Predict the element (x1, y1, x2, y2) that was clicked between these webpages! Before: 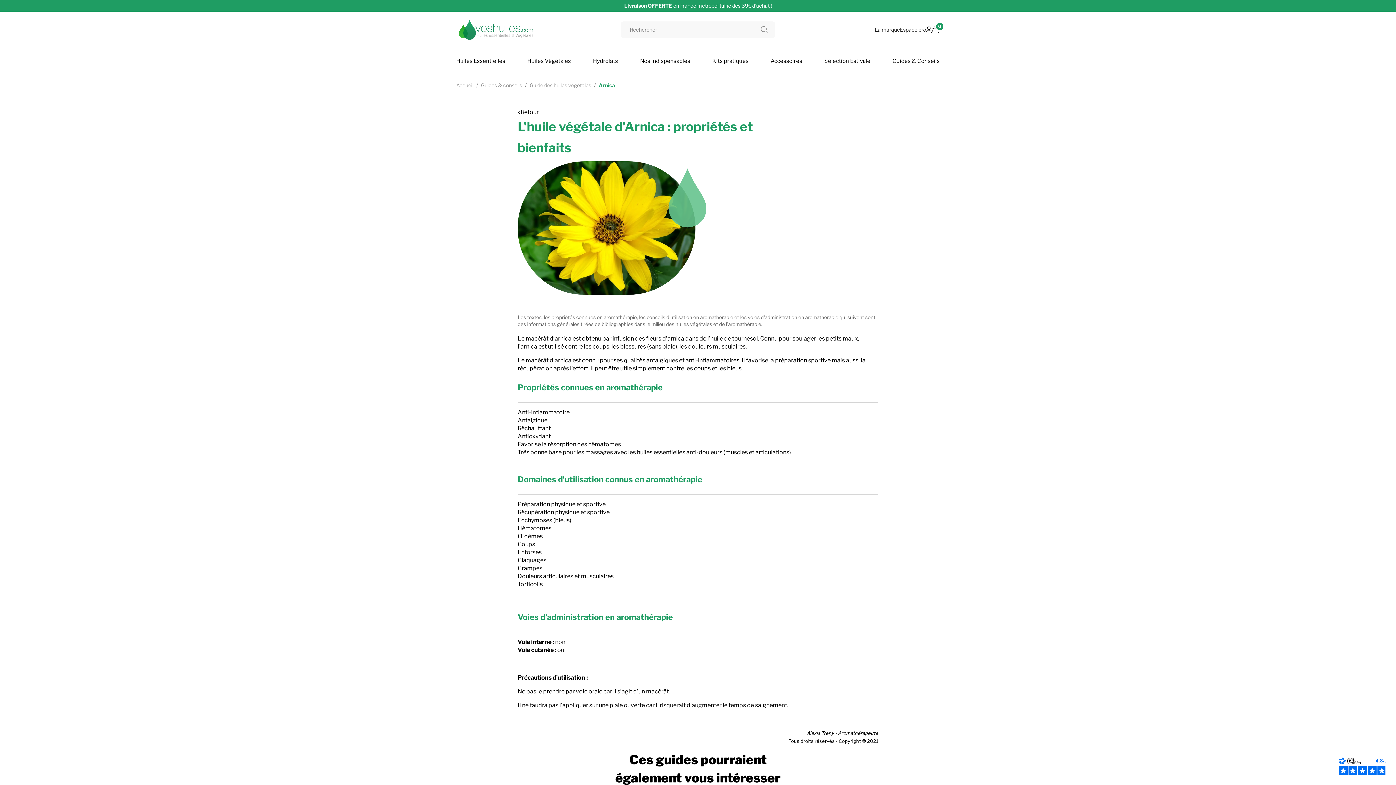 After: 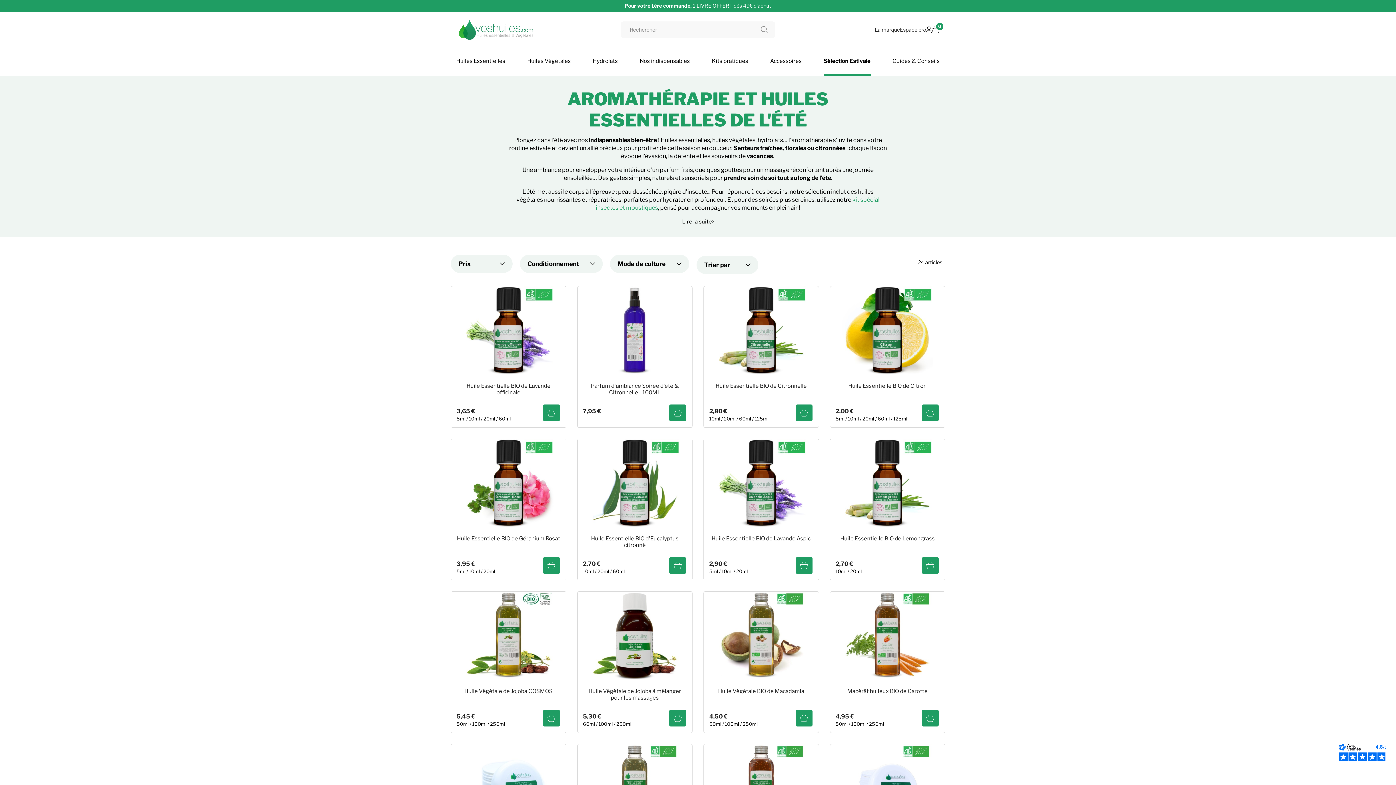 Action: label: Sélection Estivale bbox: (824, 48, 870, 76)